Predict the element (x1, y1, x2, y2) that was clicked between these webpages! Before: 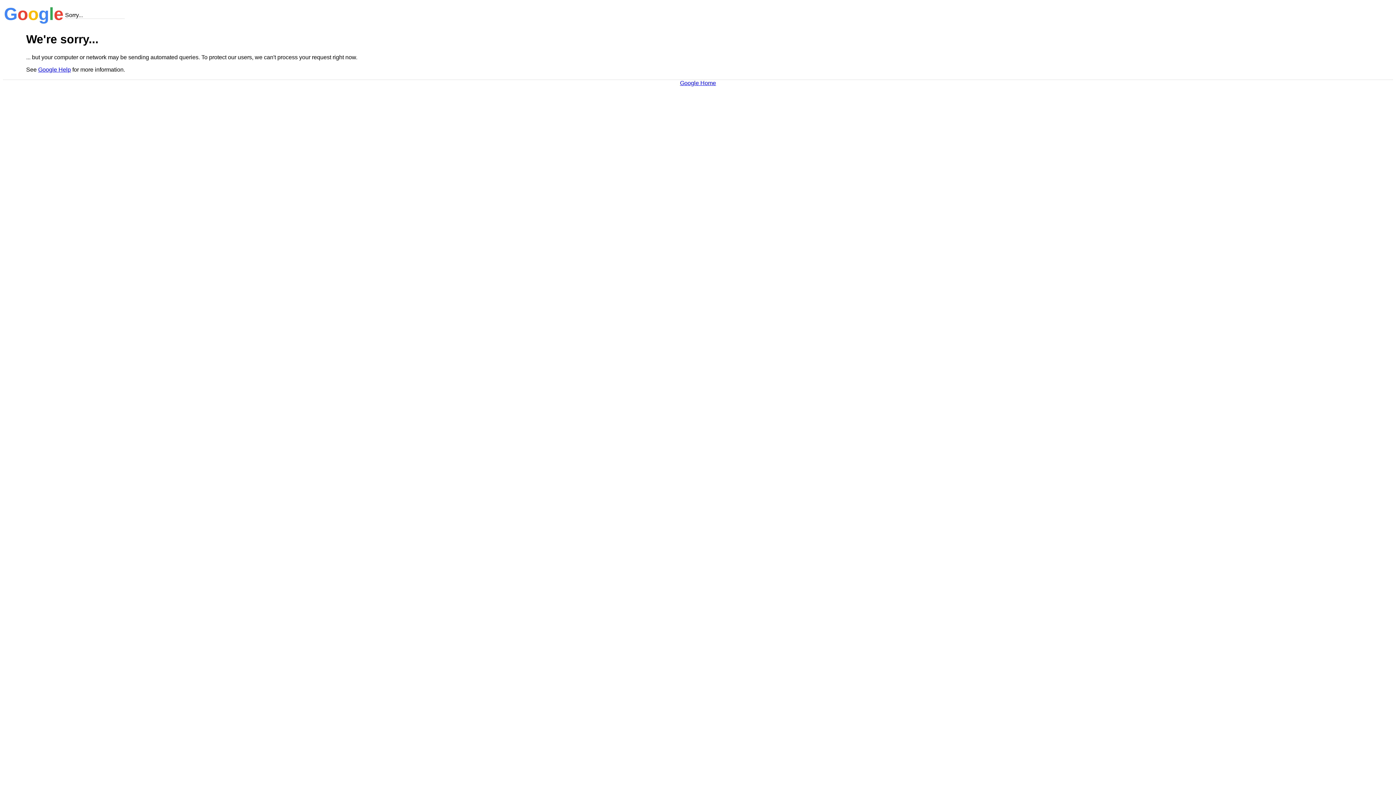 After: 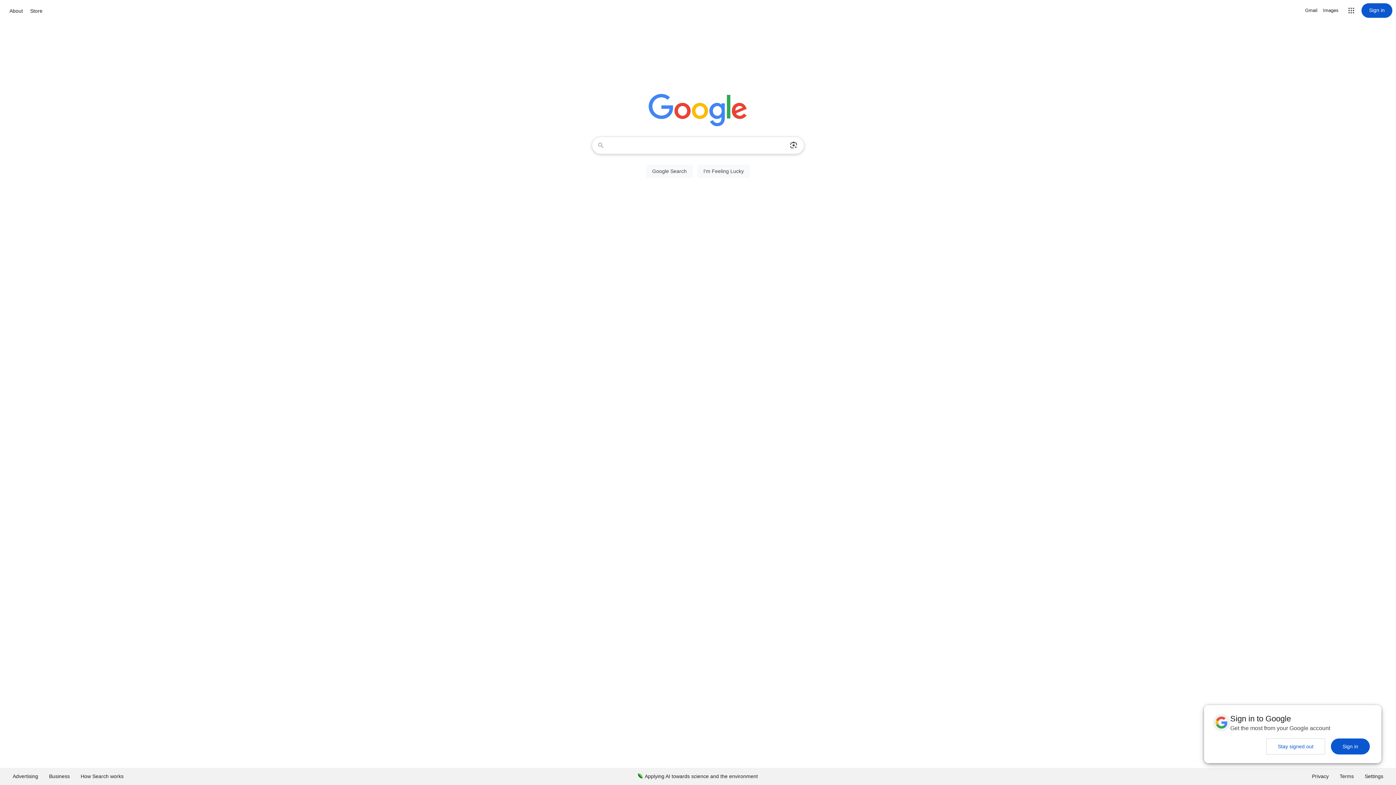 Action: bbox: (680, 79, 716, 86) label: Google Home